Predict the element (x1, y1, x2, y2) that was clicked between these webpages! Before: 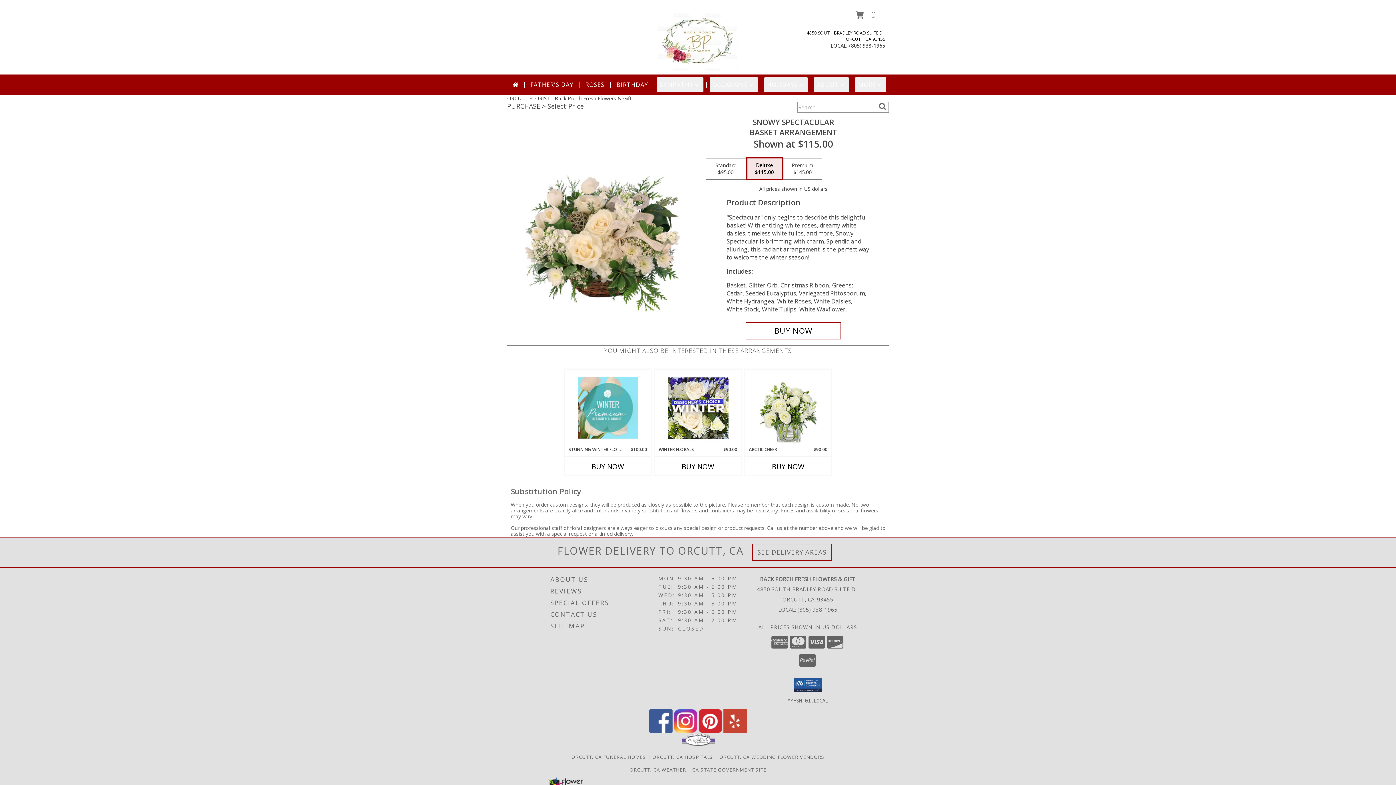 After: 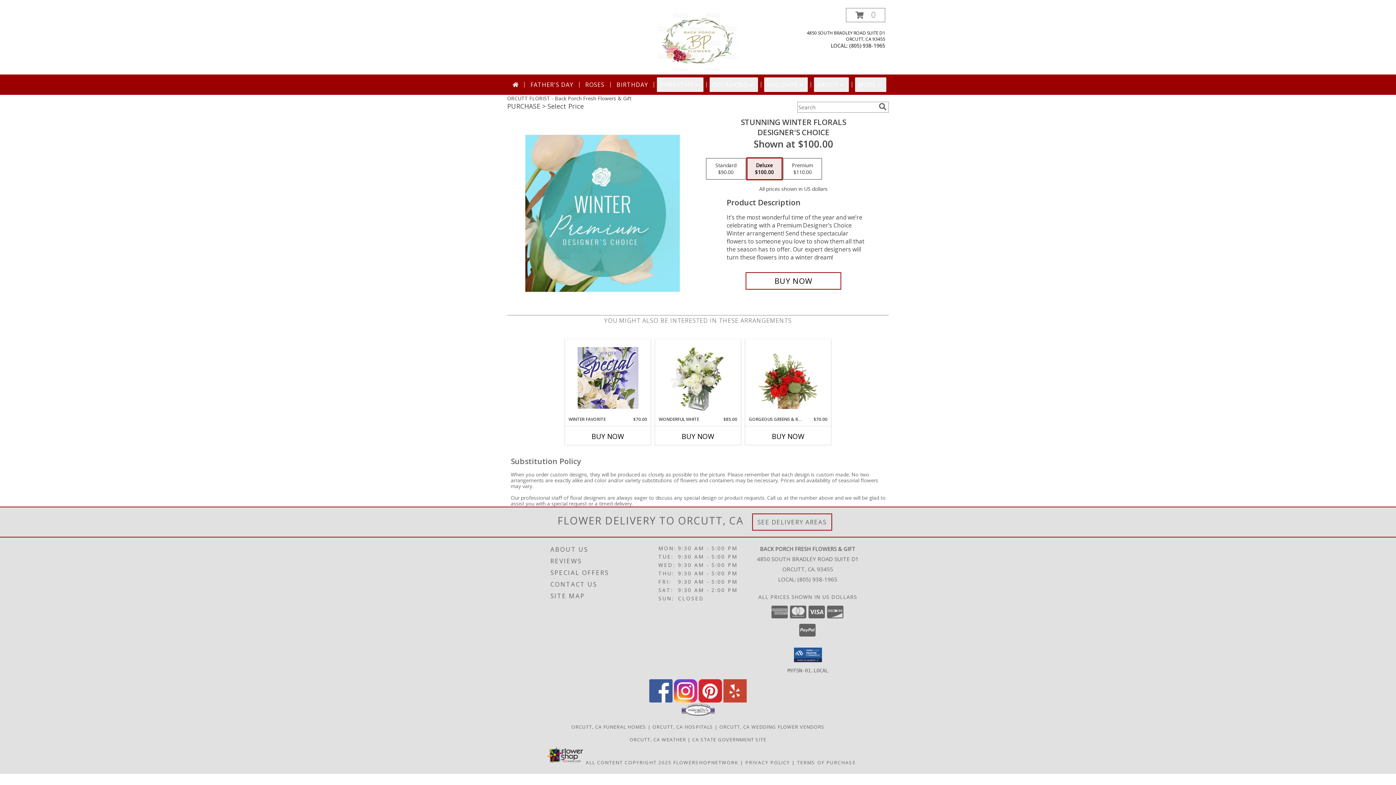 Action: bbox: (577, 370, 638, 445) label: View Stunning Winter Florals Designer's Choice Info